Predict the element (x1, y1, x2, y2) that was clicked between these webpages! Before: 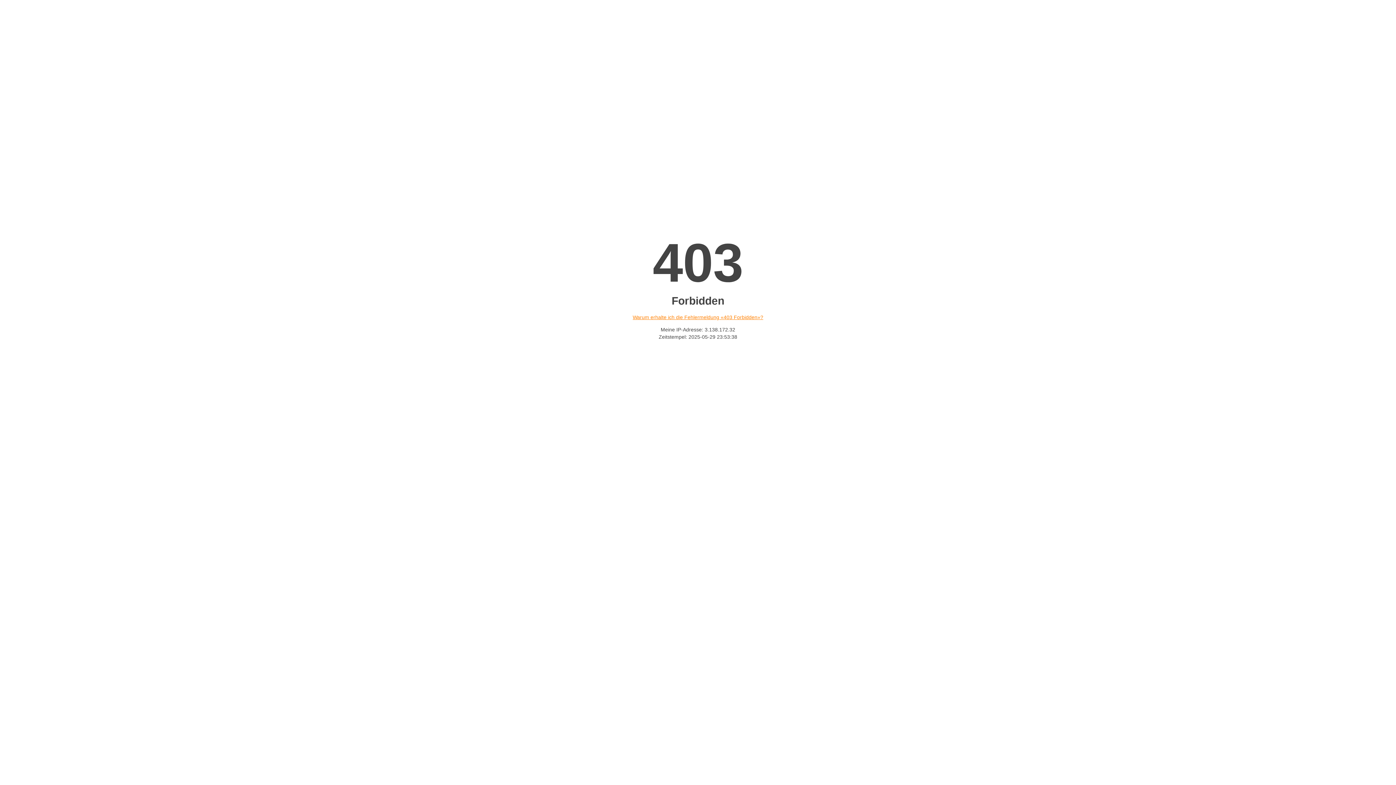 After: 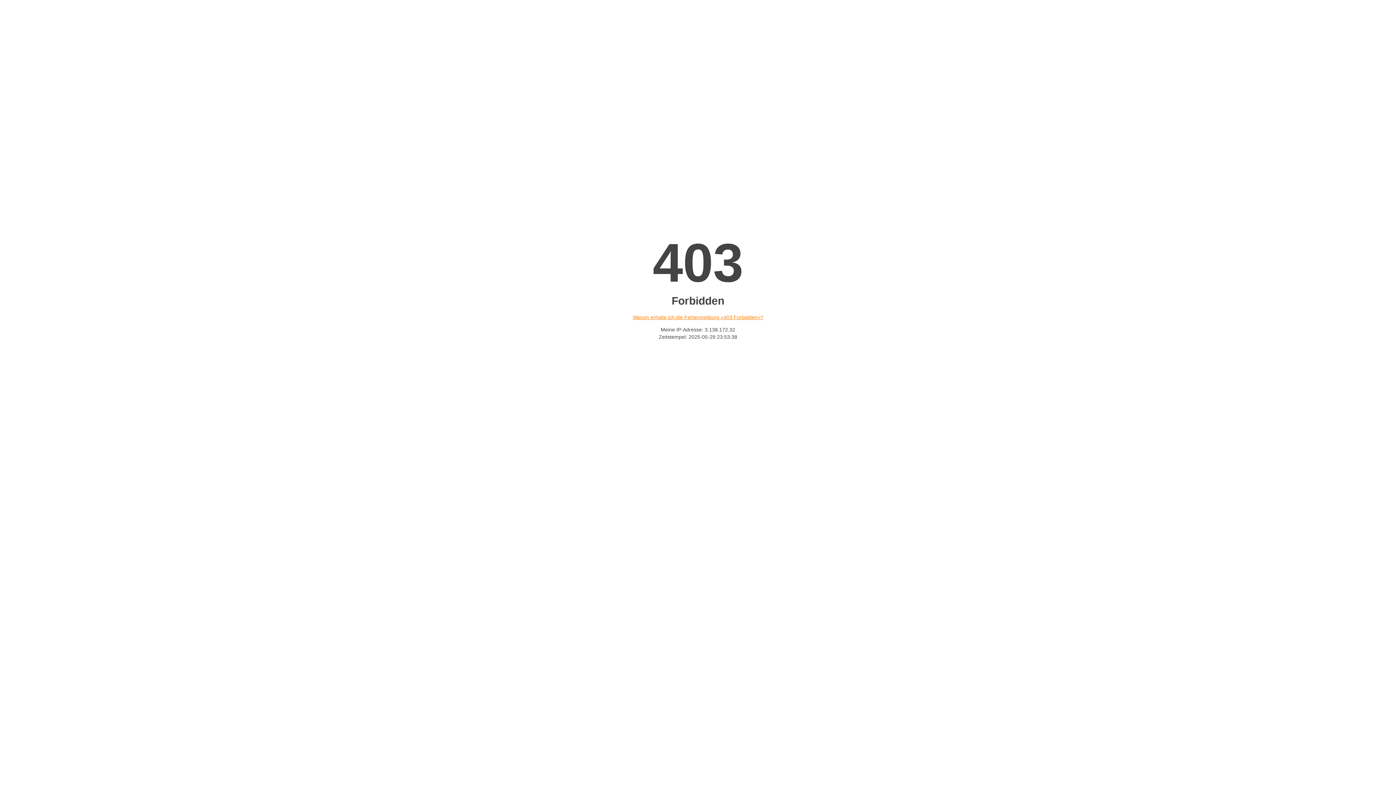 Action: bbox: (632, 314, 763, 320) label: Warum erhalte ich die Fehlermeldung «403 Forbidden»?